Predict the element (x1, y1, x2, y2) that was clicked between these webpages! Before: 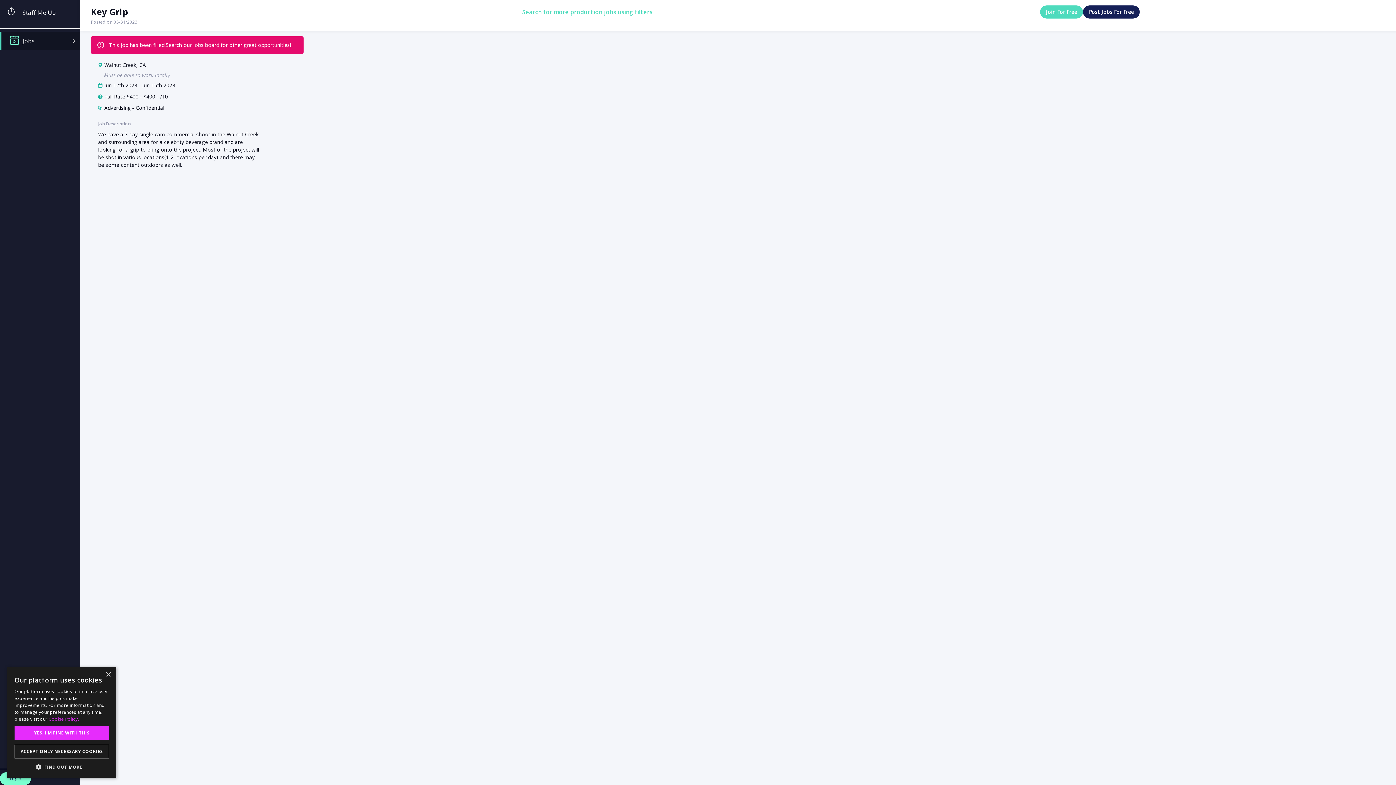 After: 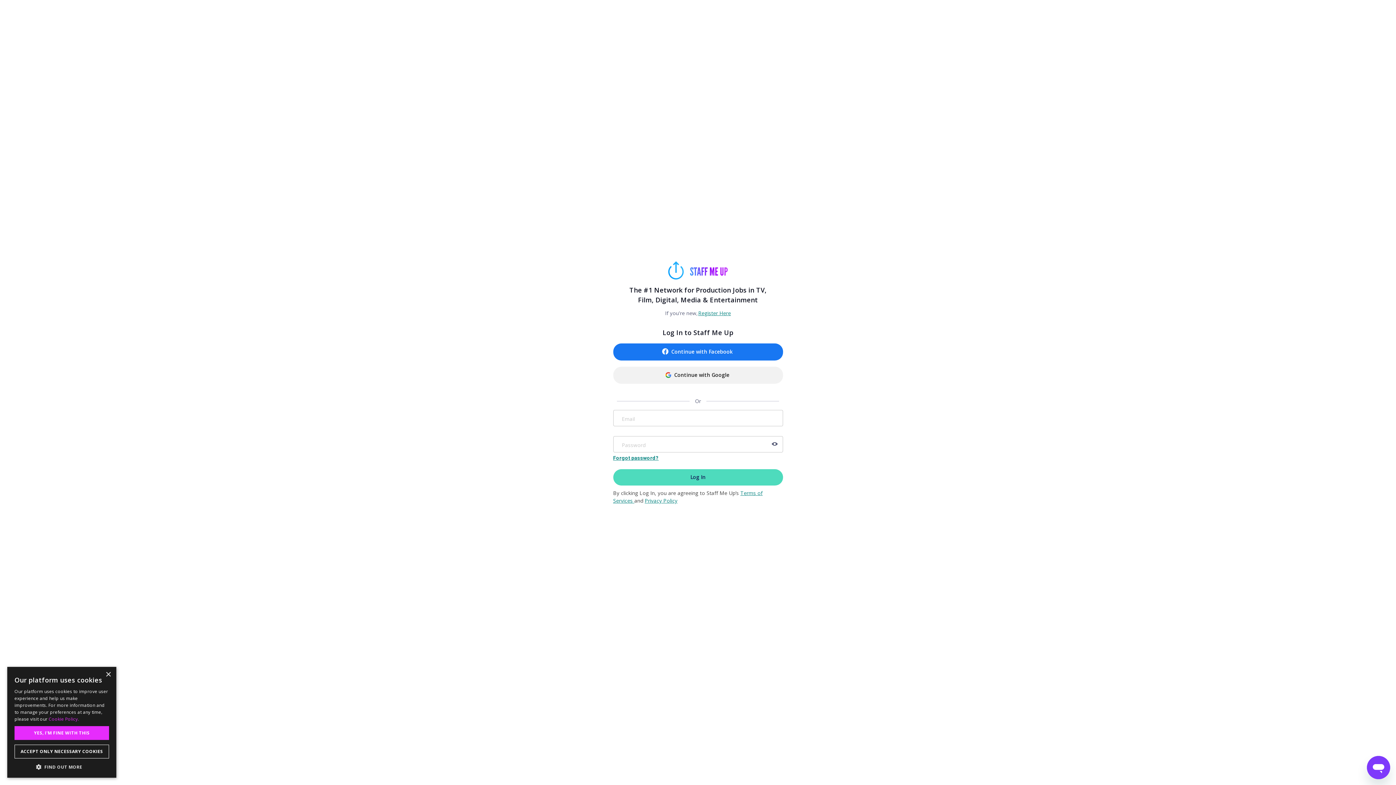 Action: label: Login bbox: (0, 772, 30, 785)